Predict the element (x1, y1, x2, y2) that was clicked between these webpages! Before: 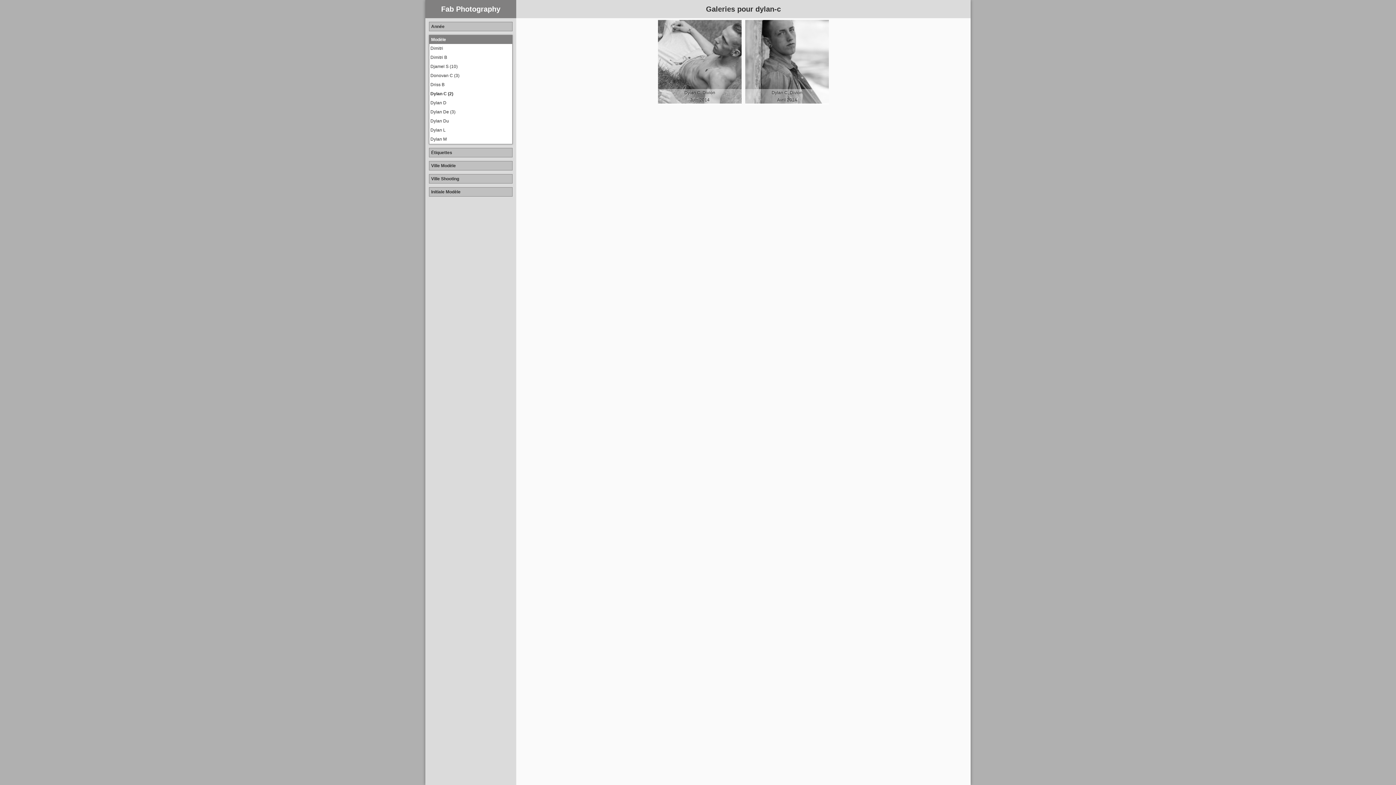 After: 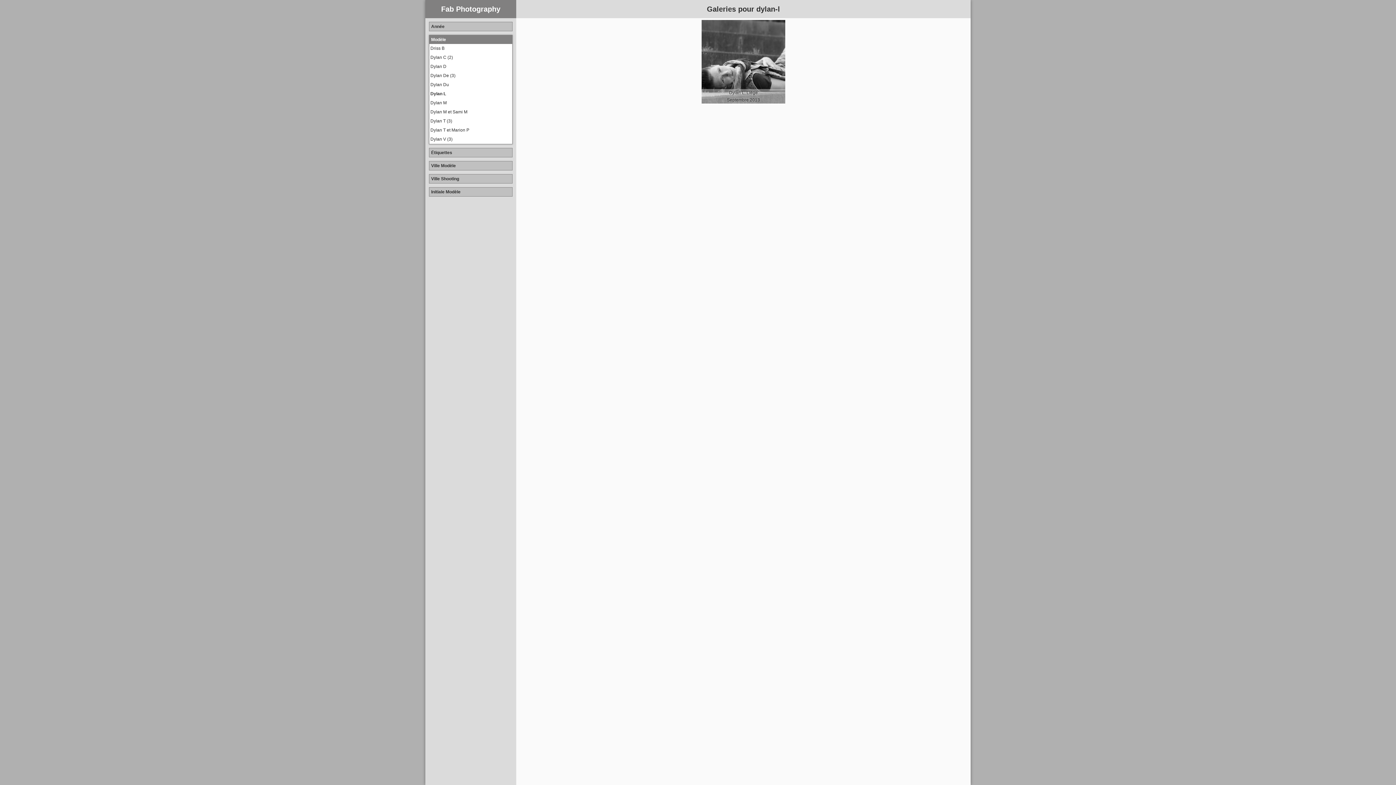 Action: bbox: (429, 125, 512, 134) label: Dylan L